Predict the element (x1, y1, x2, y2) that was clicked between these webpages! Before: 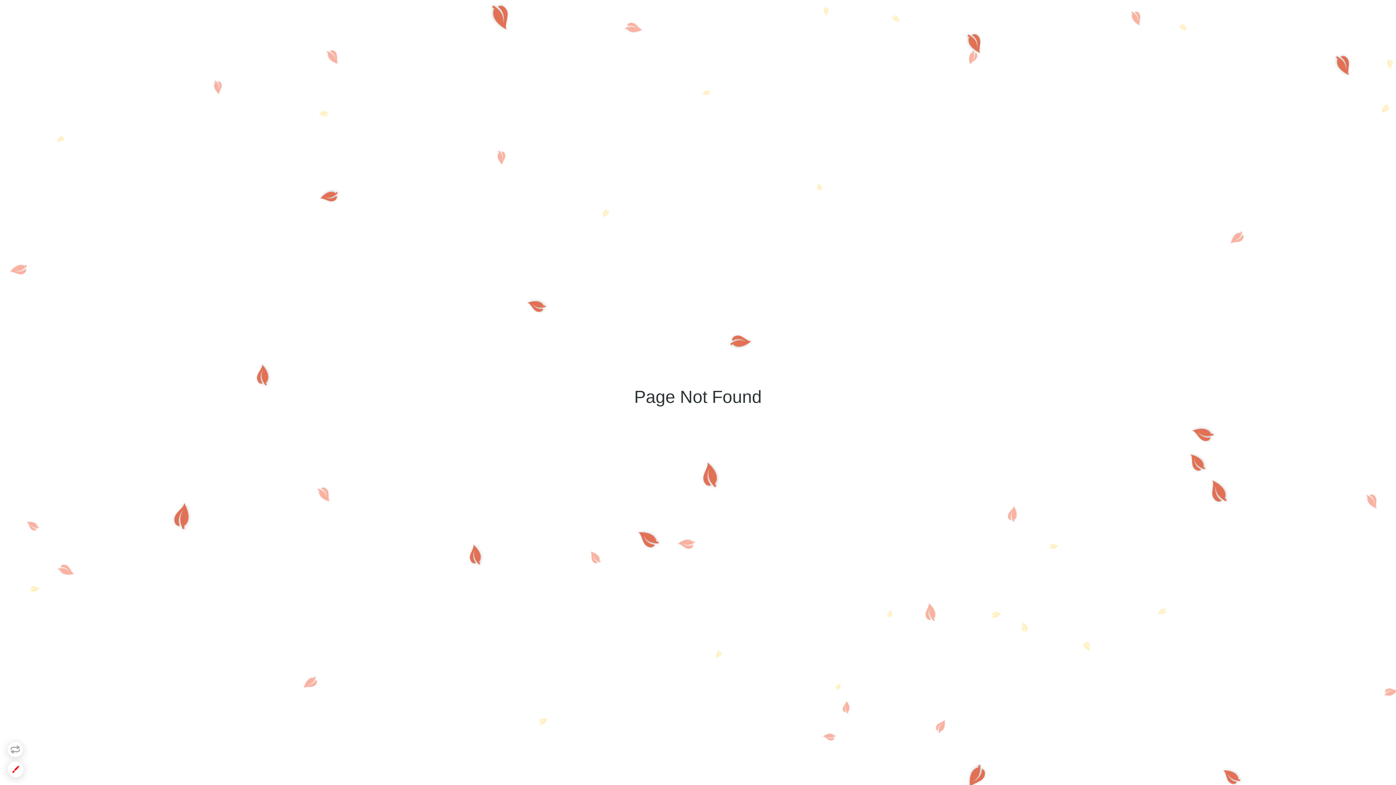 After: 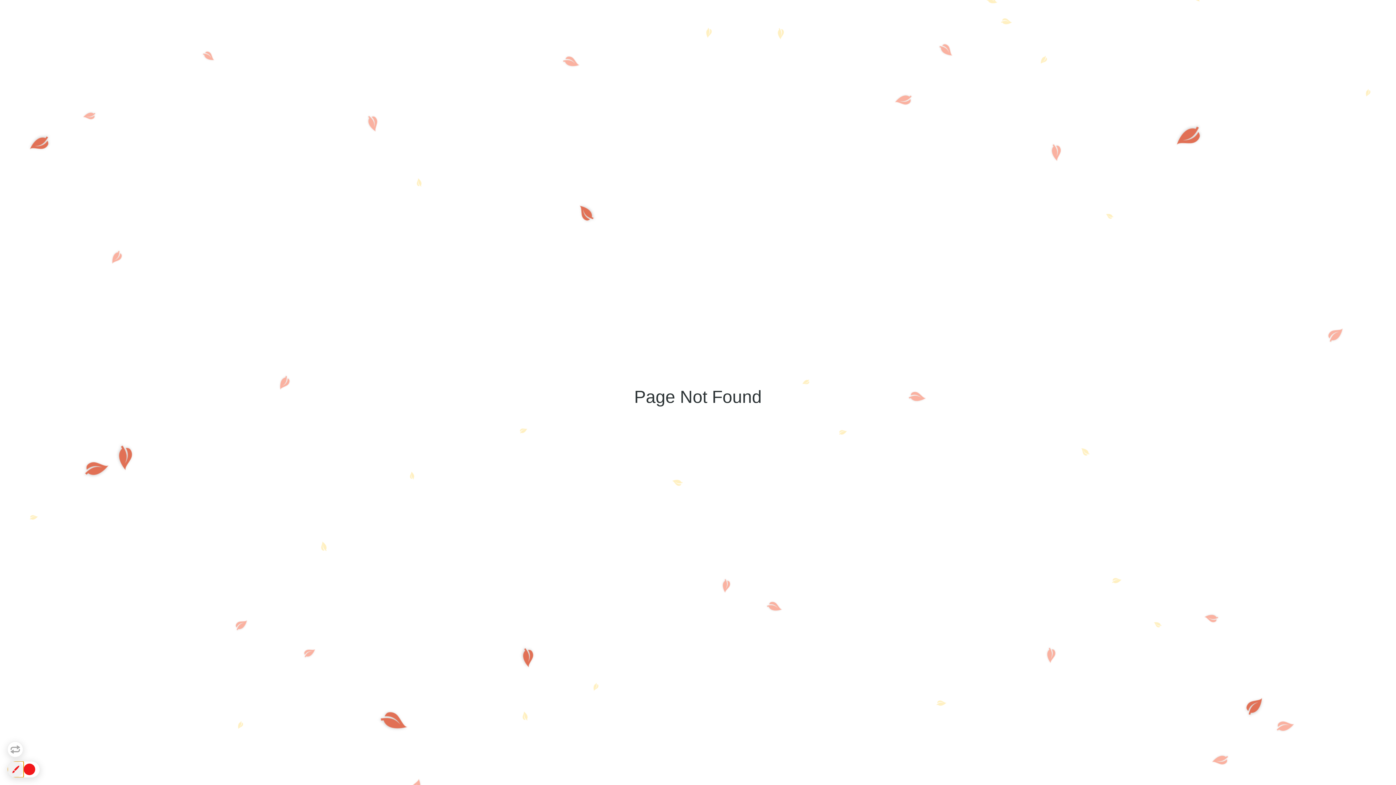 Action: bbox: (7, 761, 23, 777)